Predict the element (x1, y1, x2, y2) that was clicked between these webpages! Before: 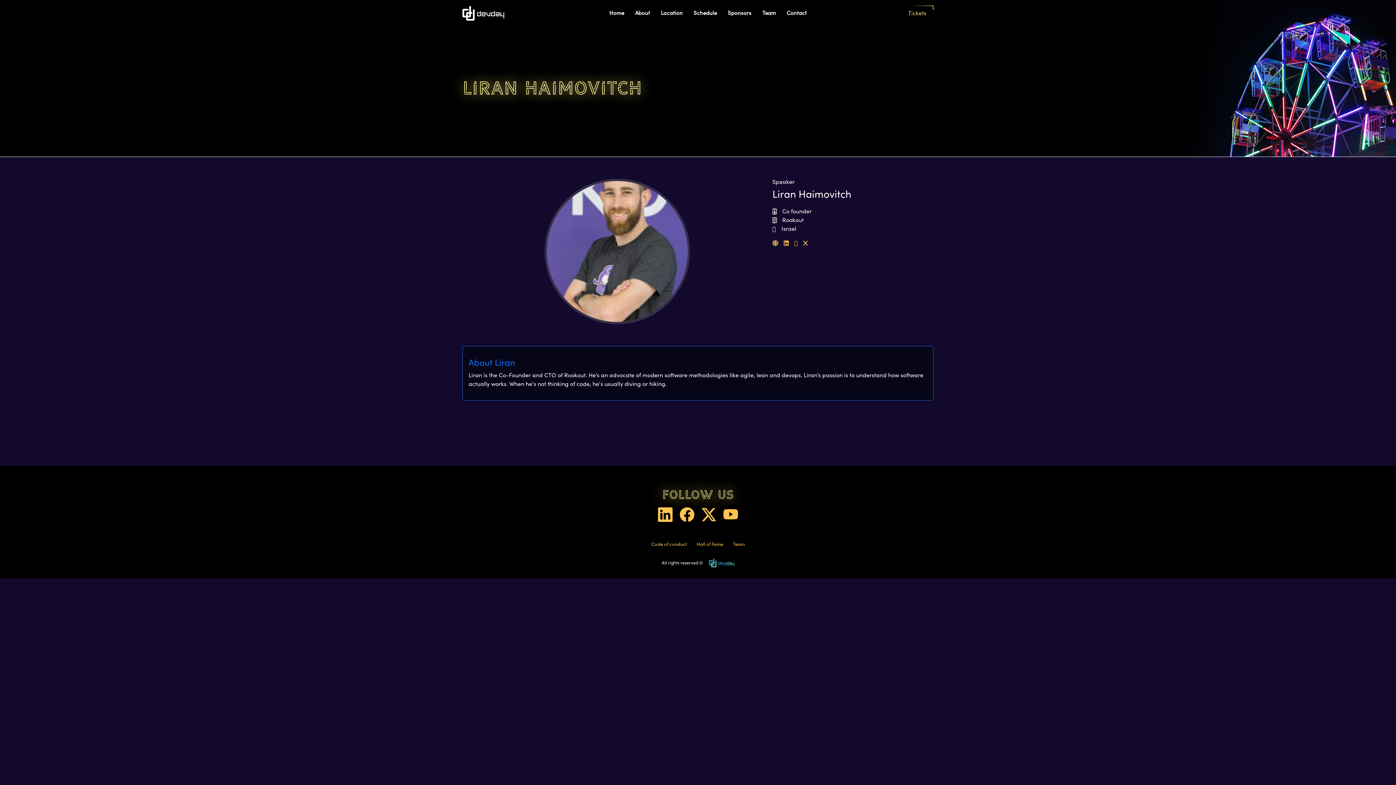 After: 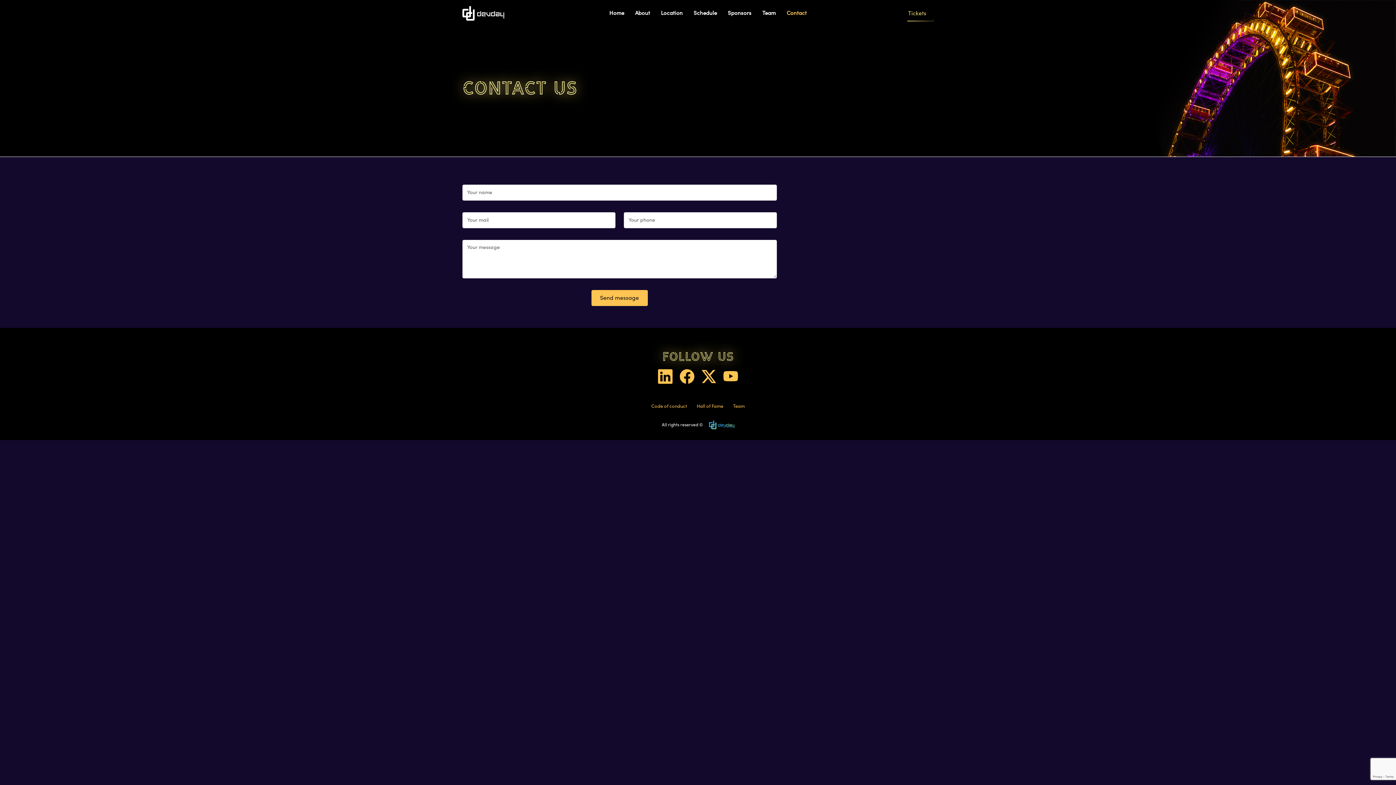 Action: label: Contact bbox: (776, 5, 806, 21)